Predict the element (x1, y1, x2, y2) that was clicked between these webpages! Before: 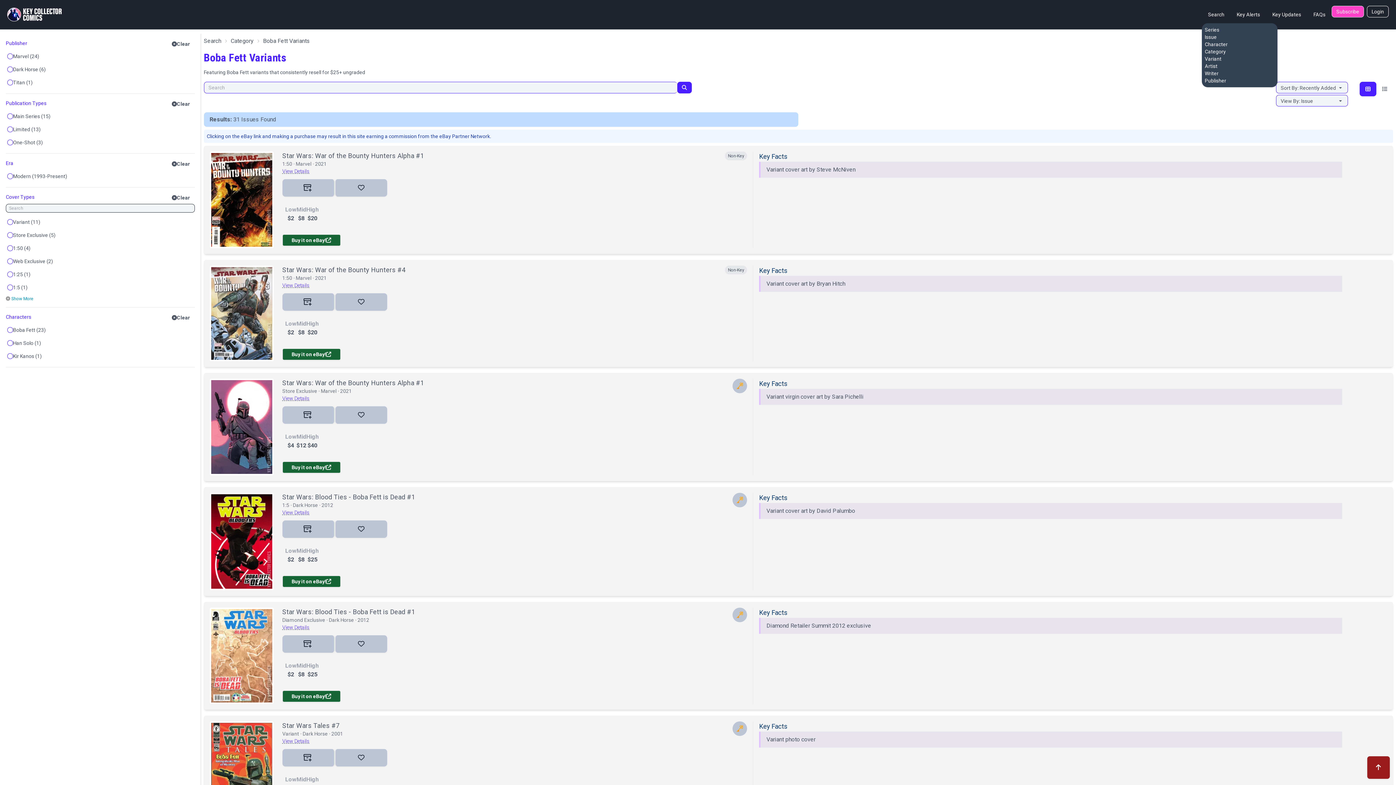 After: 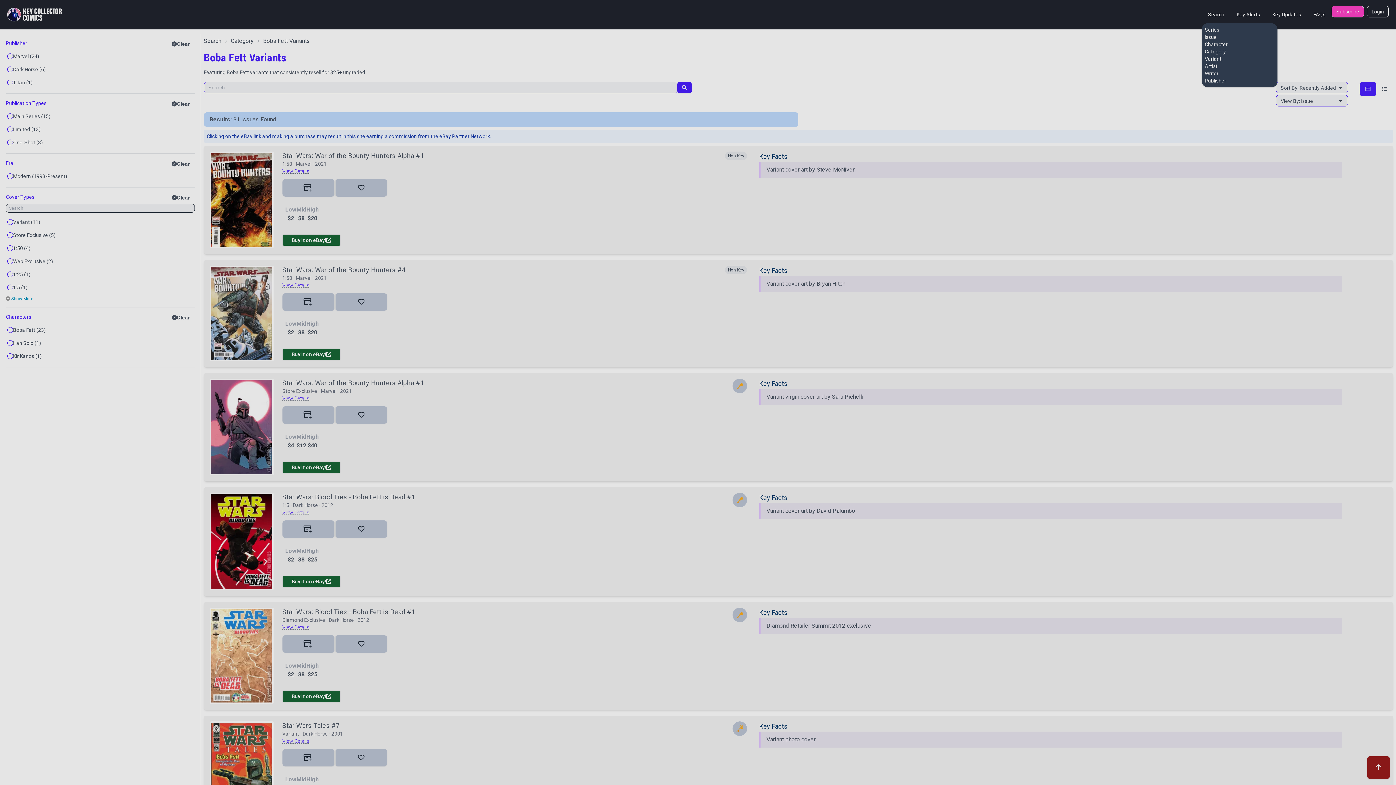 Action: label:   bbox: (282, 406, 334, 423)